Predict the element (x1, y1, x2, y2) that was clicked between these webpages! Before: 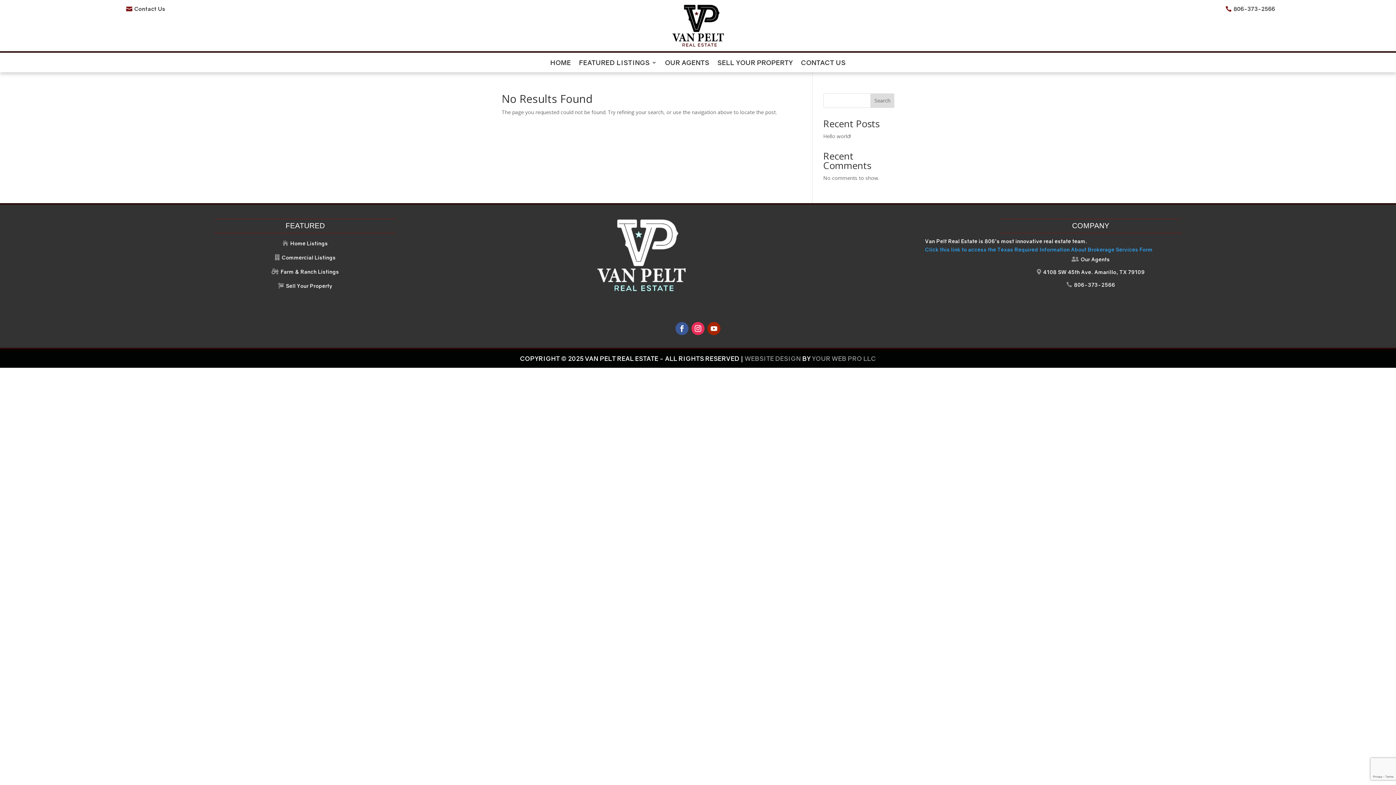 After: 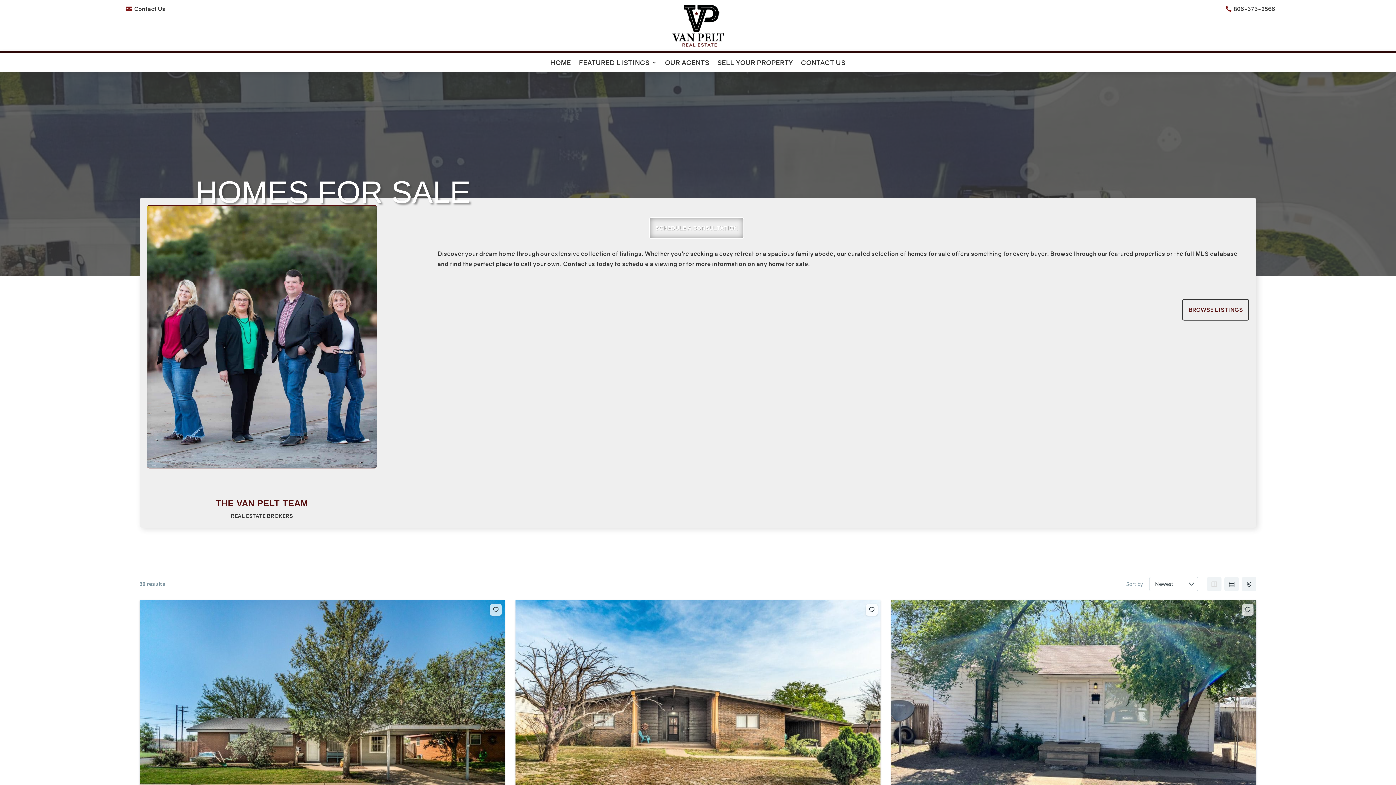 Action: bbox: (282, 239, 328, 247) label: 
Home Listings